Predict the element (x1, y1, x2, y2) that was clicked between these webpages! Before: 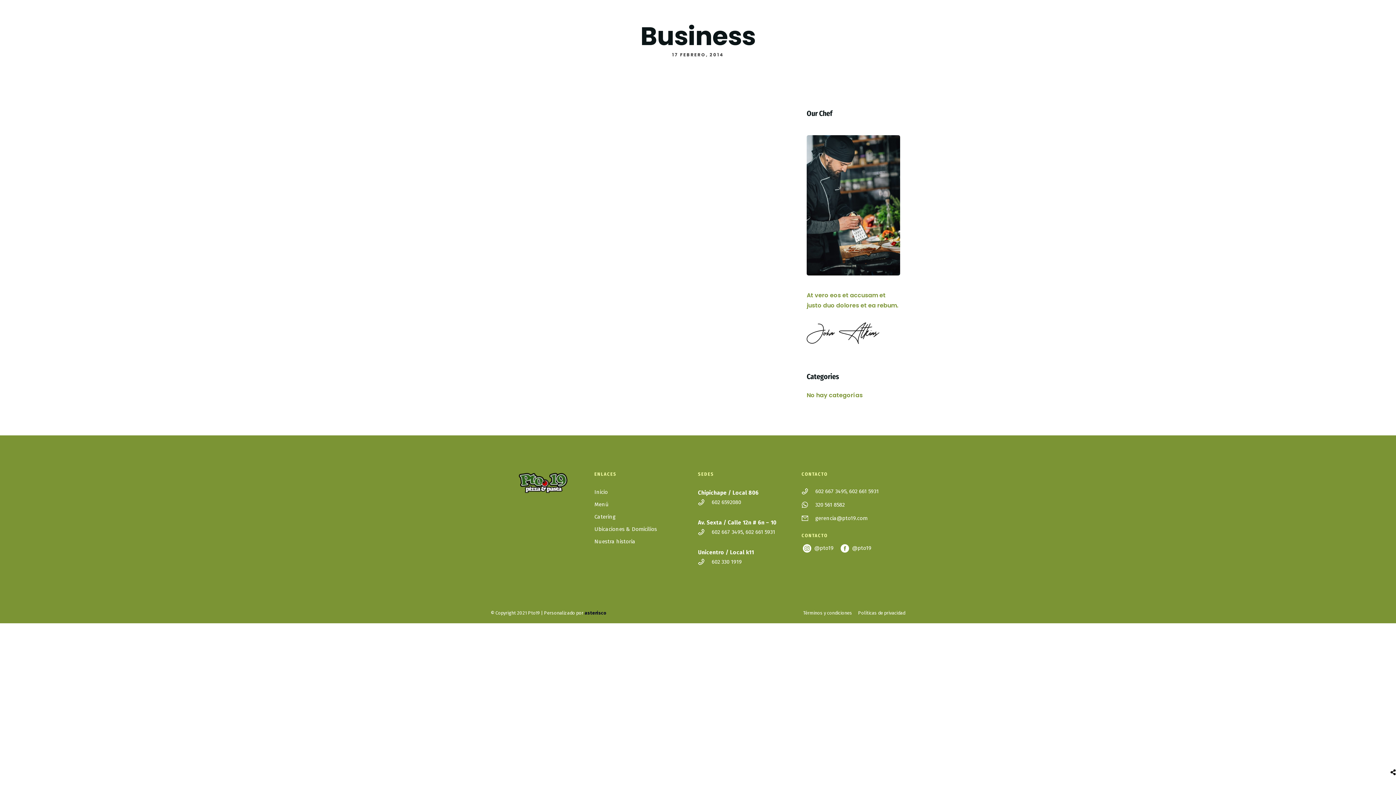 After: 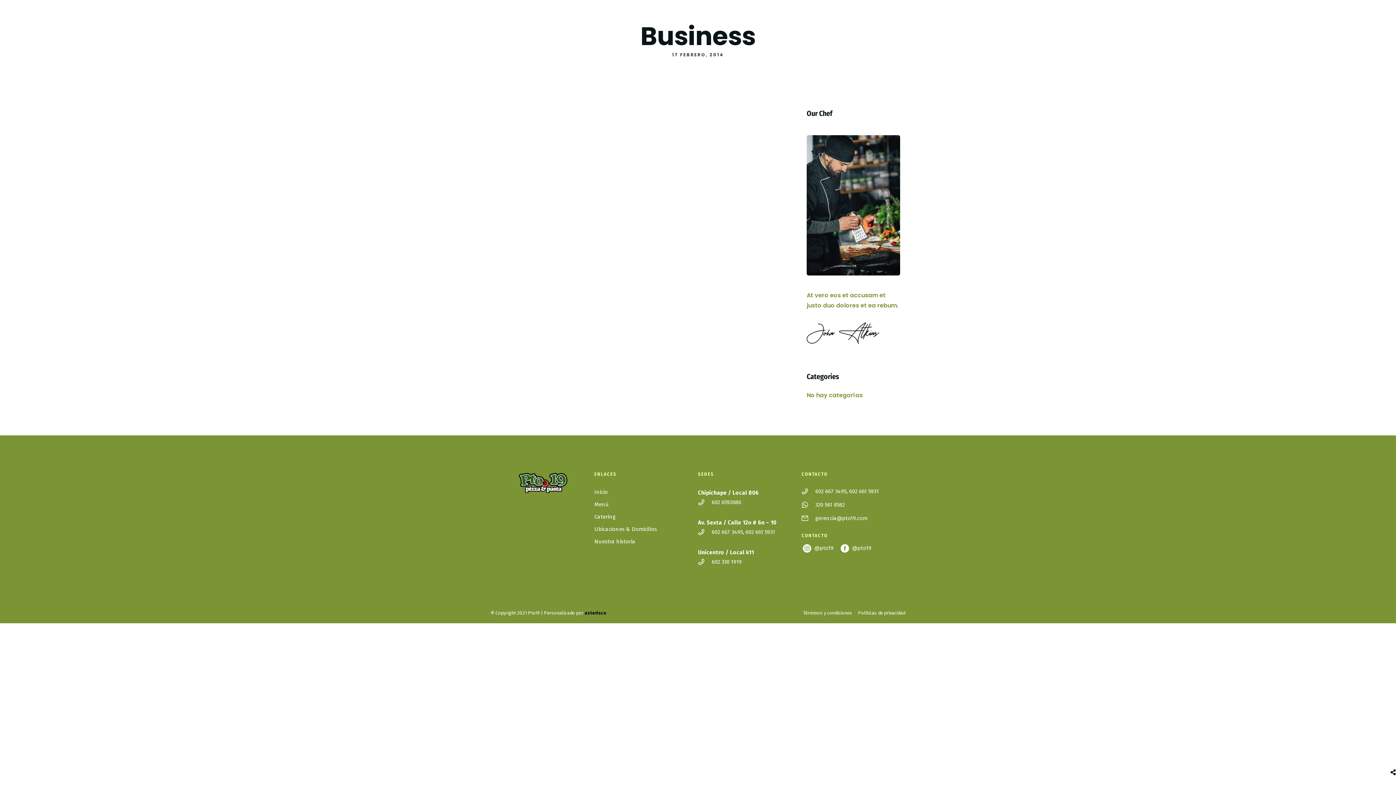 Action: label: Políticas de privacidad bbox: (858, 608, 905, 617)